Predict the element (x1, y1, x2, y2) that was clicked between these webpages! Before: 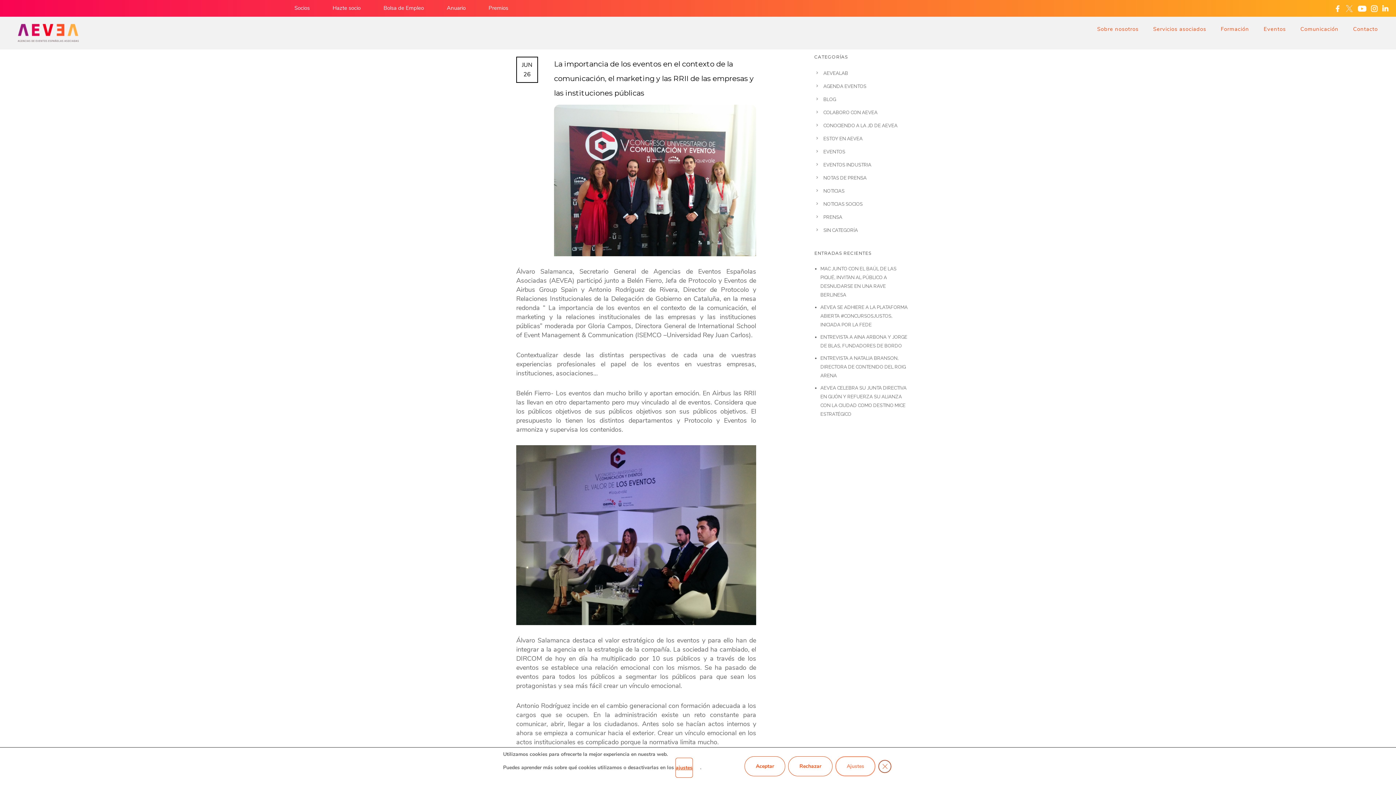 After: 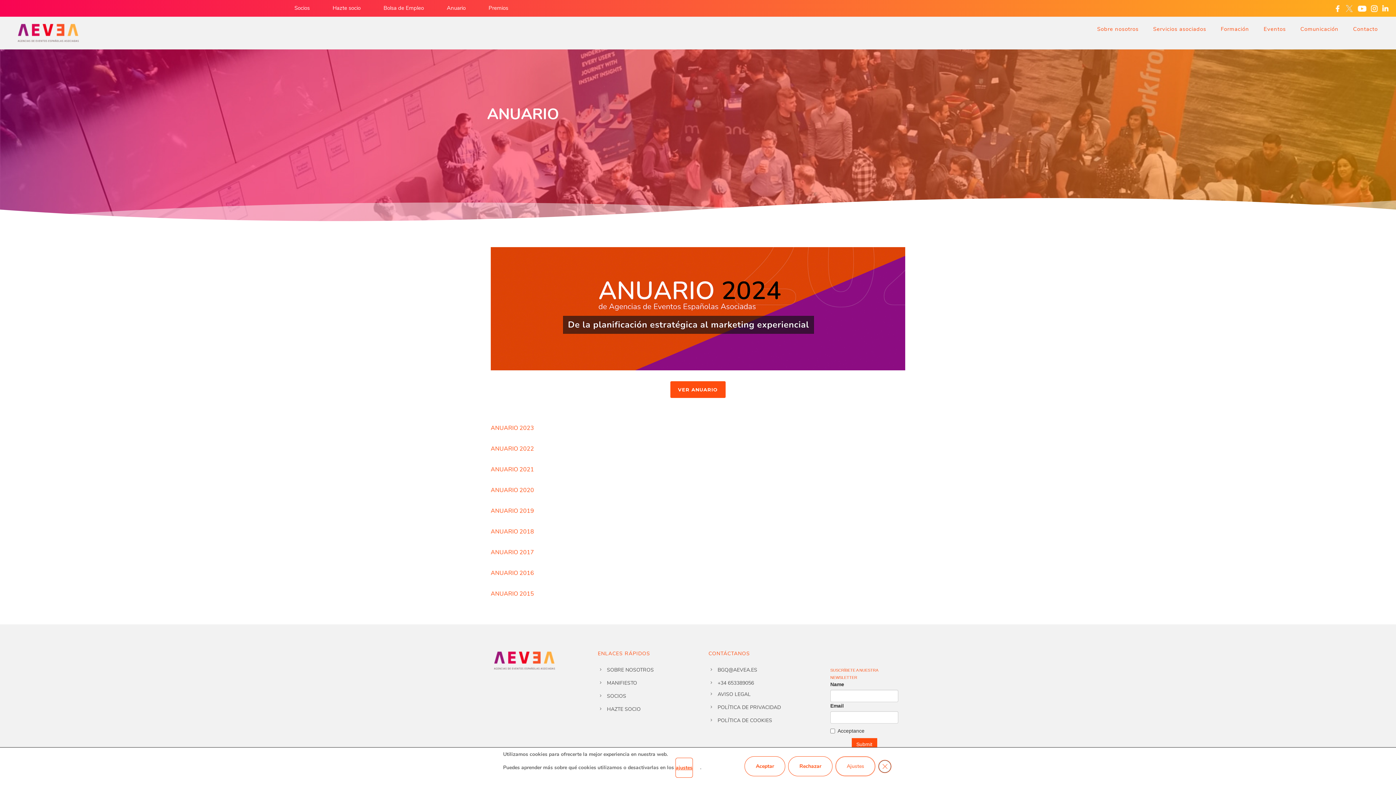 Action: bbox: (446, 4, 465, 11) label: Anuario